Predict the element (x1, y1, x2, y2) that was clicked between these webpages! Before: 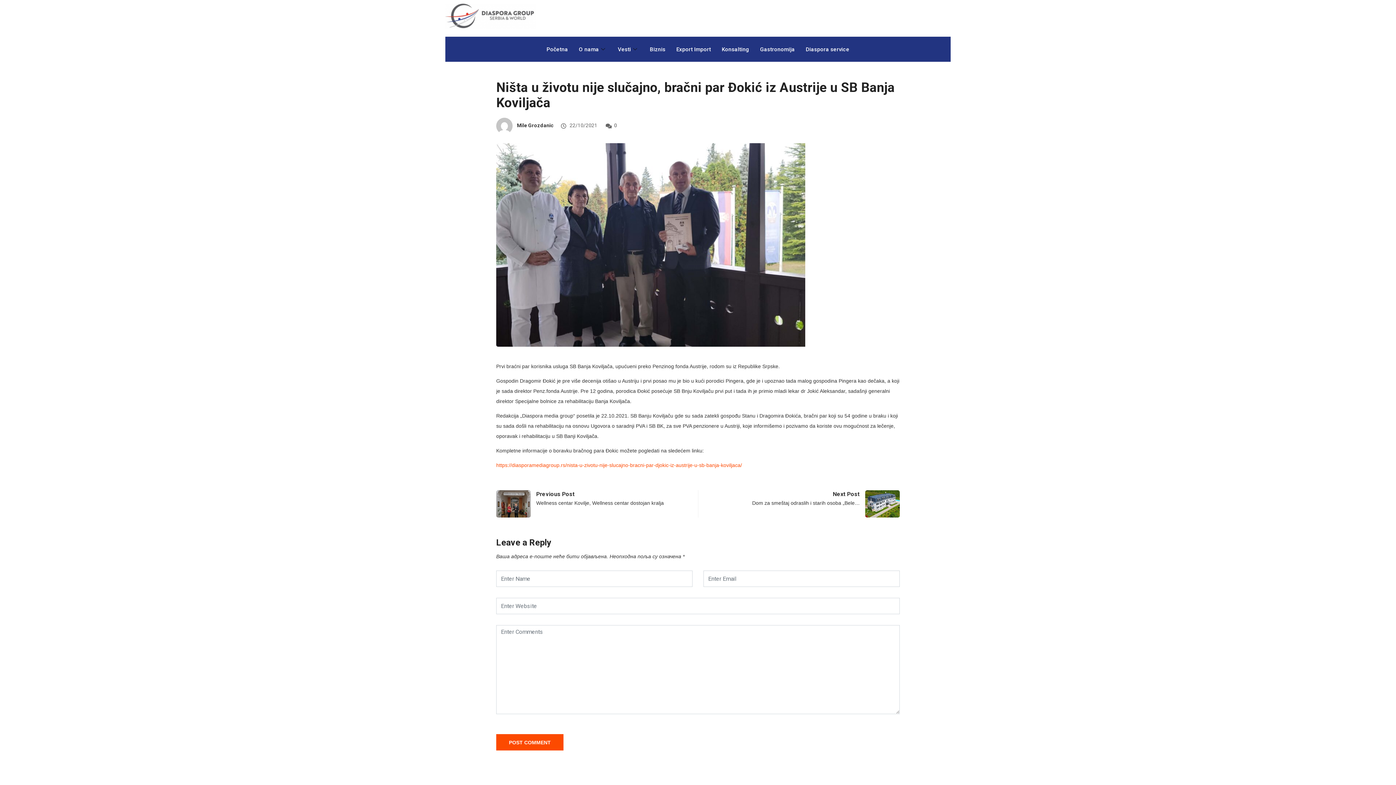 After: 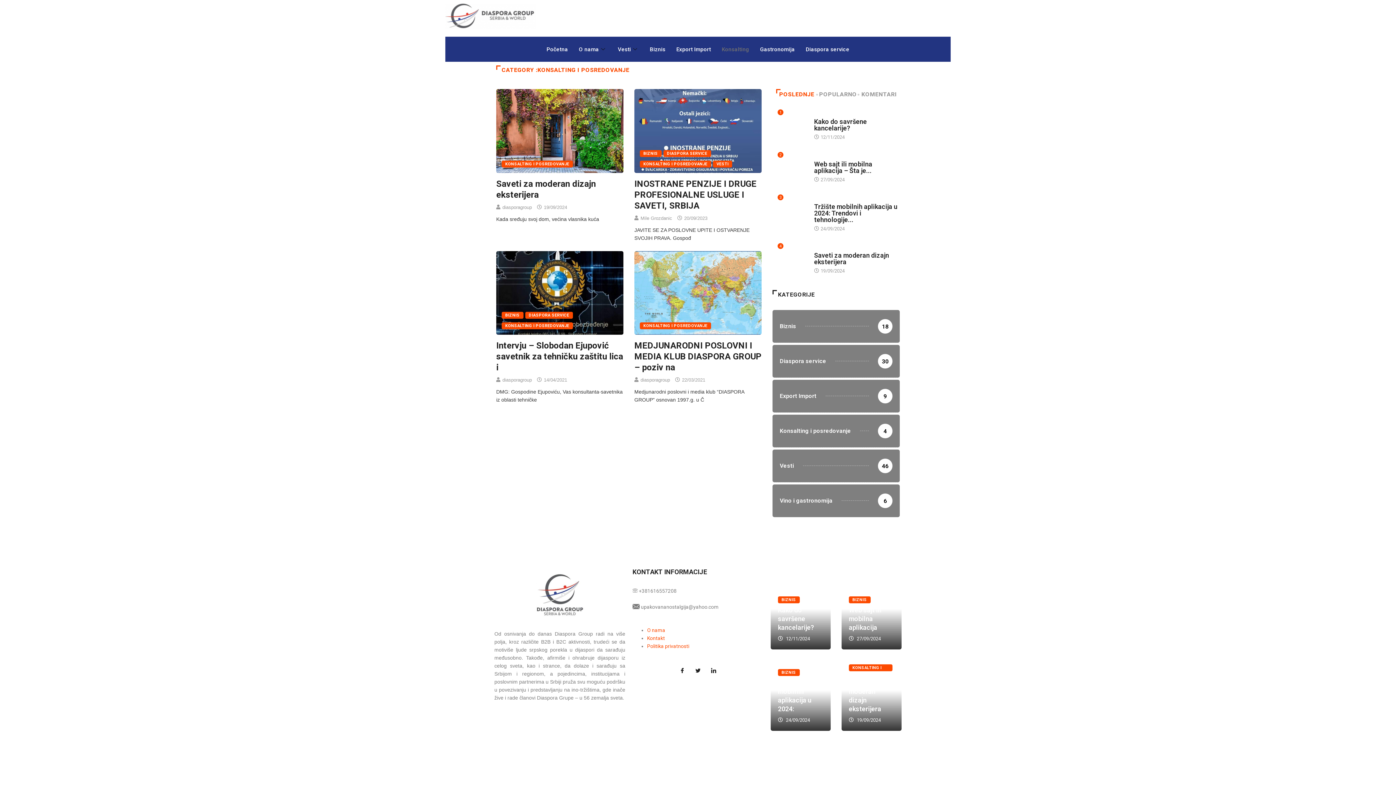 Action: label: Konsalting bbox: (716, 36, 754, 61)